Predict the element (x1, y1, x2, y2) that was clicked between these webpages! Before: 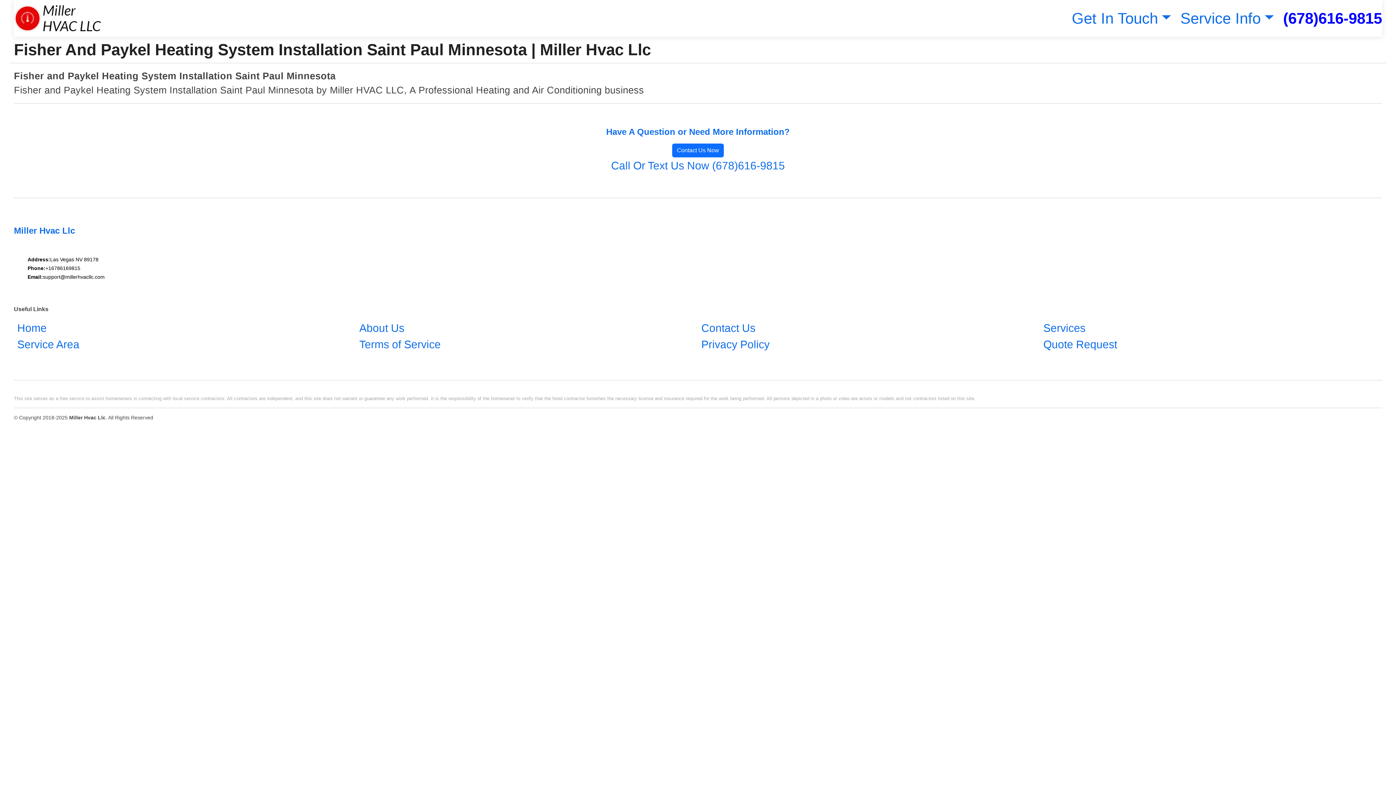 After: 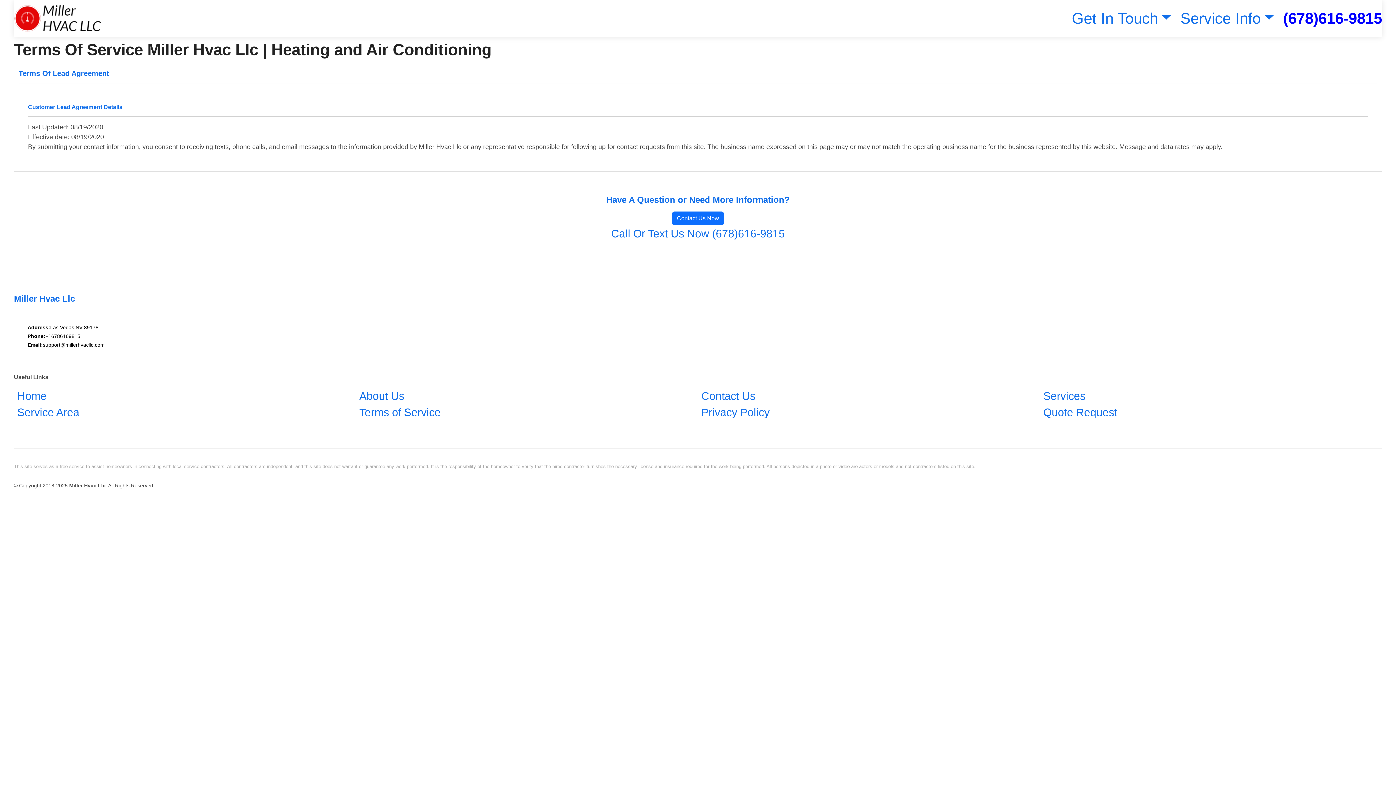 Action: label: Terms of Service bbox: (356, 335, 444, 353)